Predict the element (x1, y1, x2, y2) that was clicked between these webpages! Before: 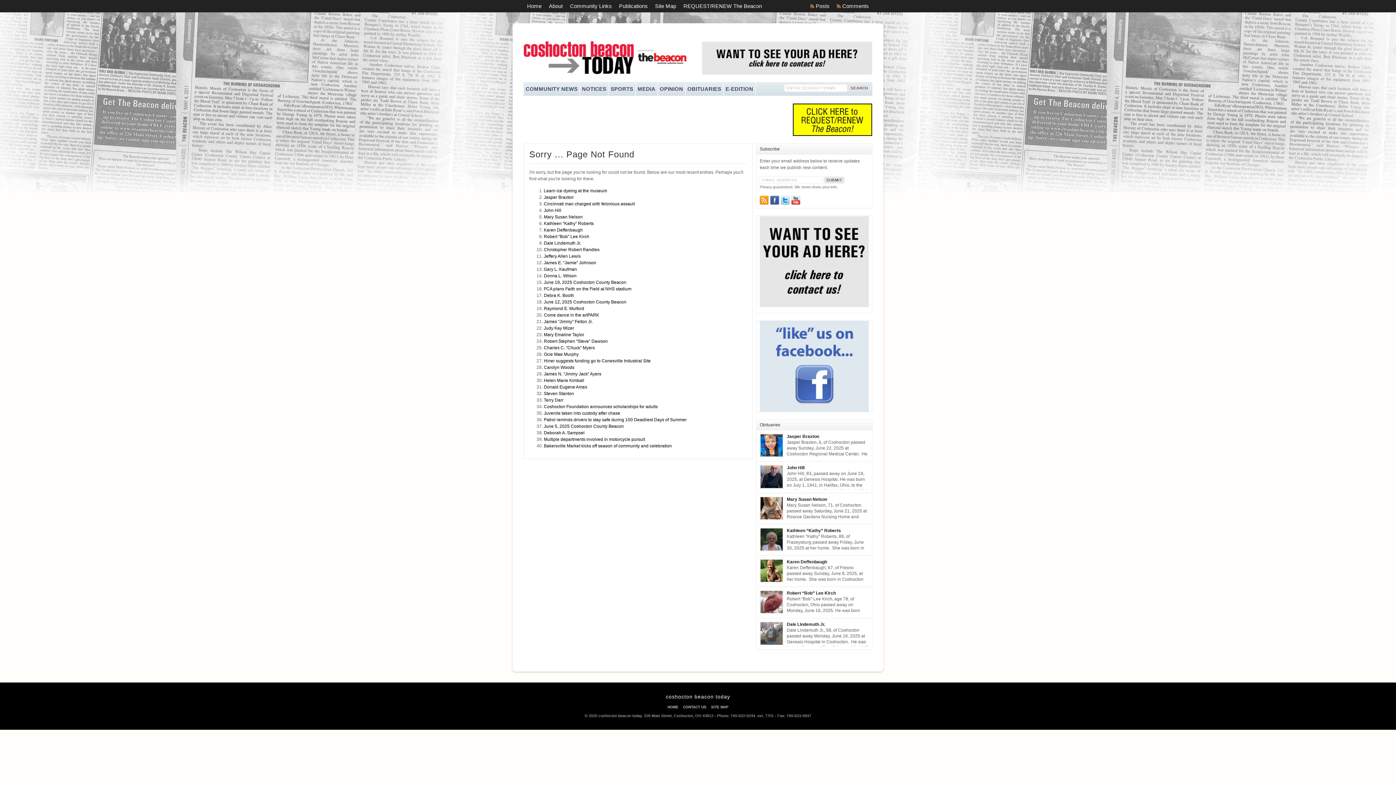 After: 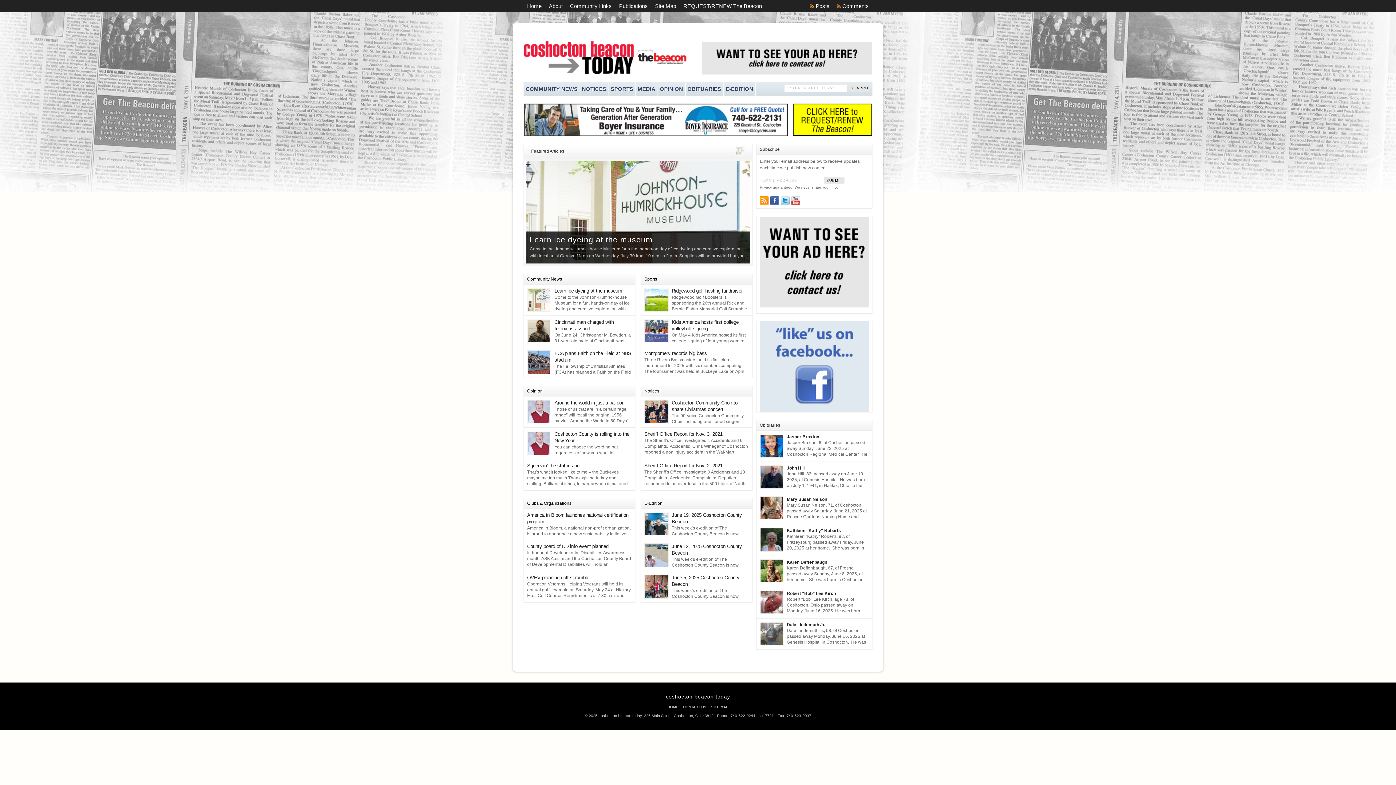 Action: bbox: (523, 70, 687, 75)